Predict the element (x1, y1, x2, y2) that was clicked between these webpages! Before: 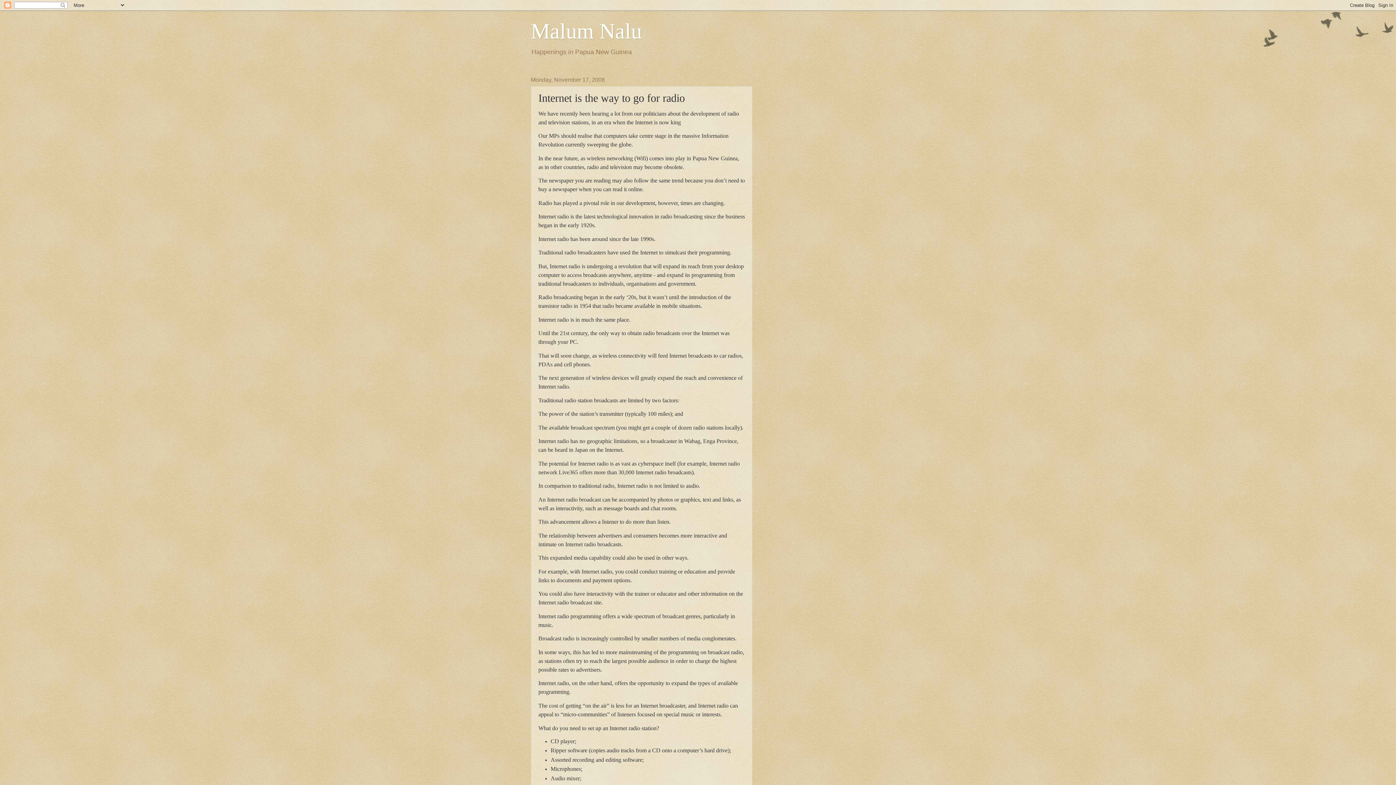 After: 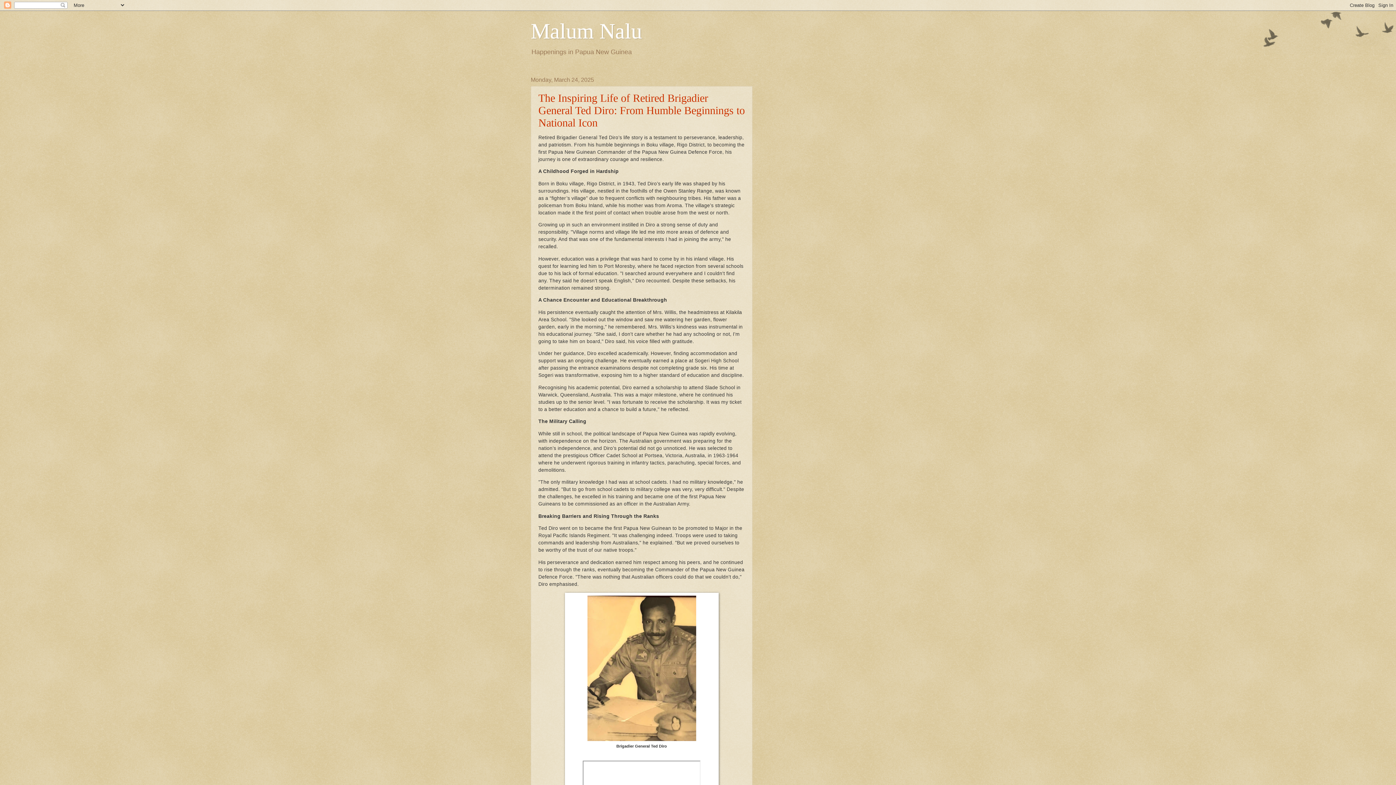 Action: label: Malum Nalu bbox: (530, 19, 642, 43)